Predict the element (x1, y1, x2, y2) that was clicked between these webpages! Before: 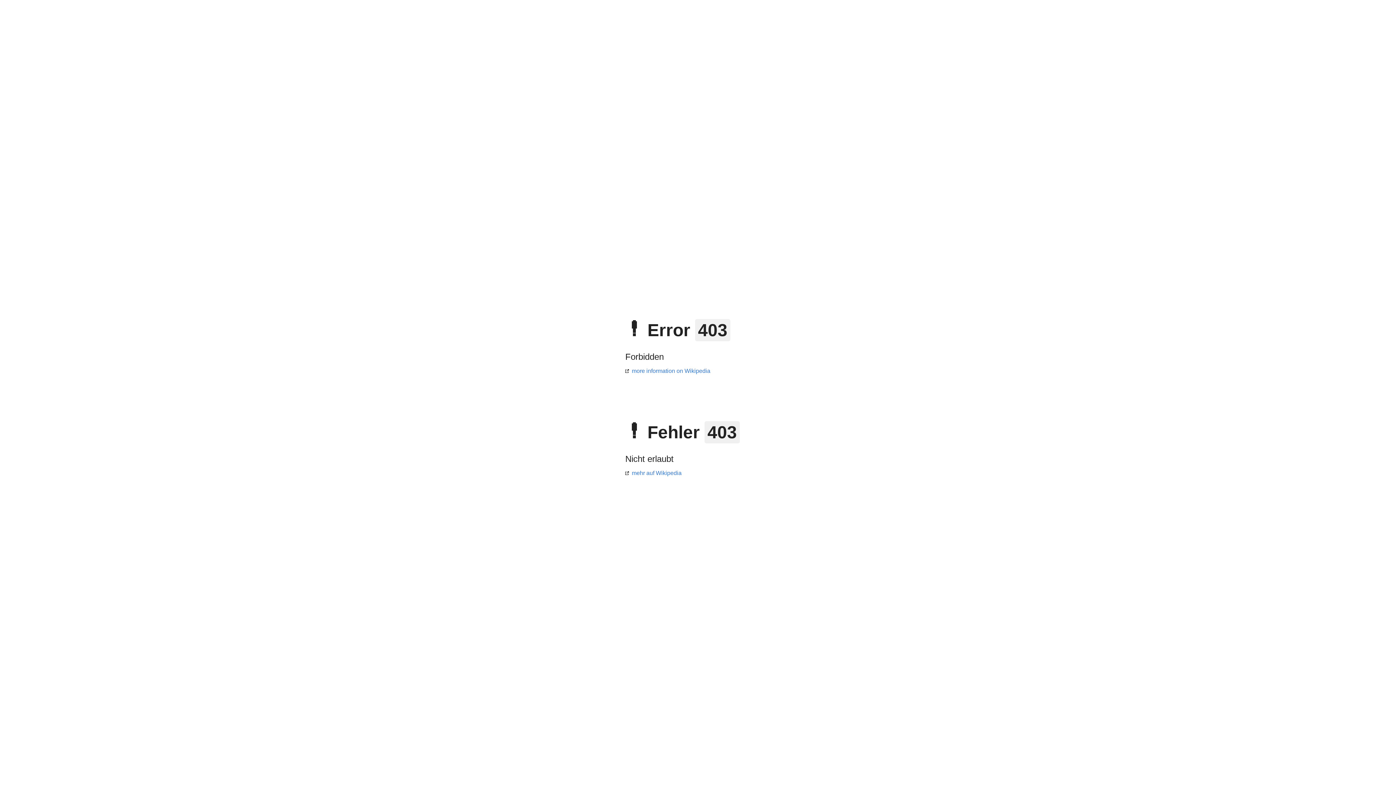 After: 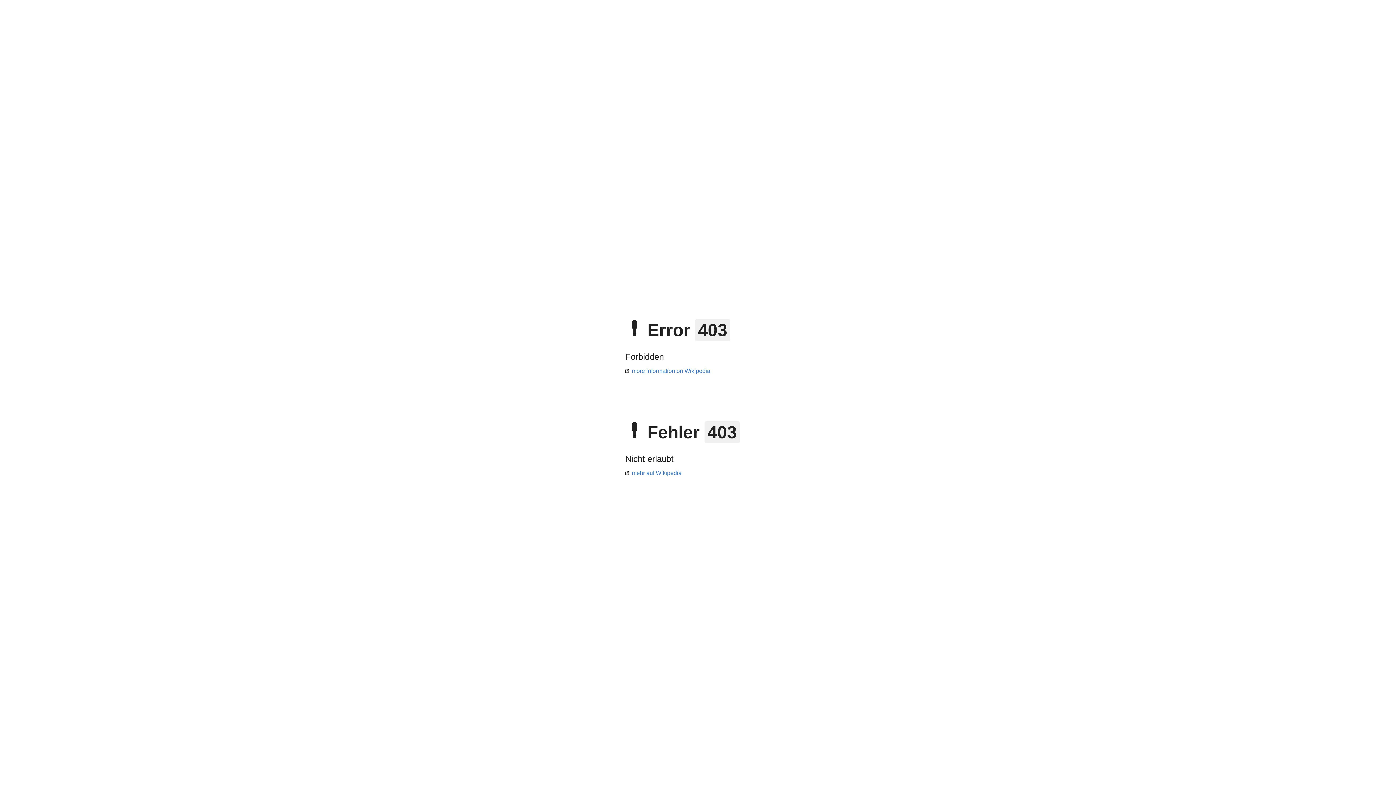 Action: label: mehr auf Wikipedia bbox: (625, 470, 681, 476)